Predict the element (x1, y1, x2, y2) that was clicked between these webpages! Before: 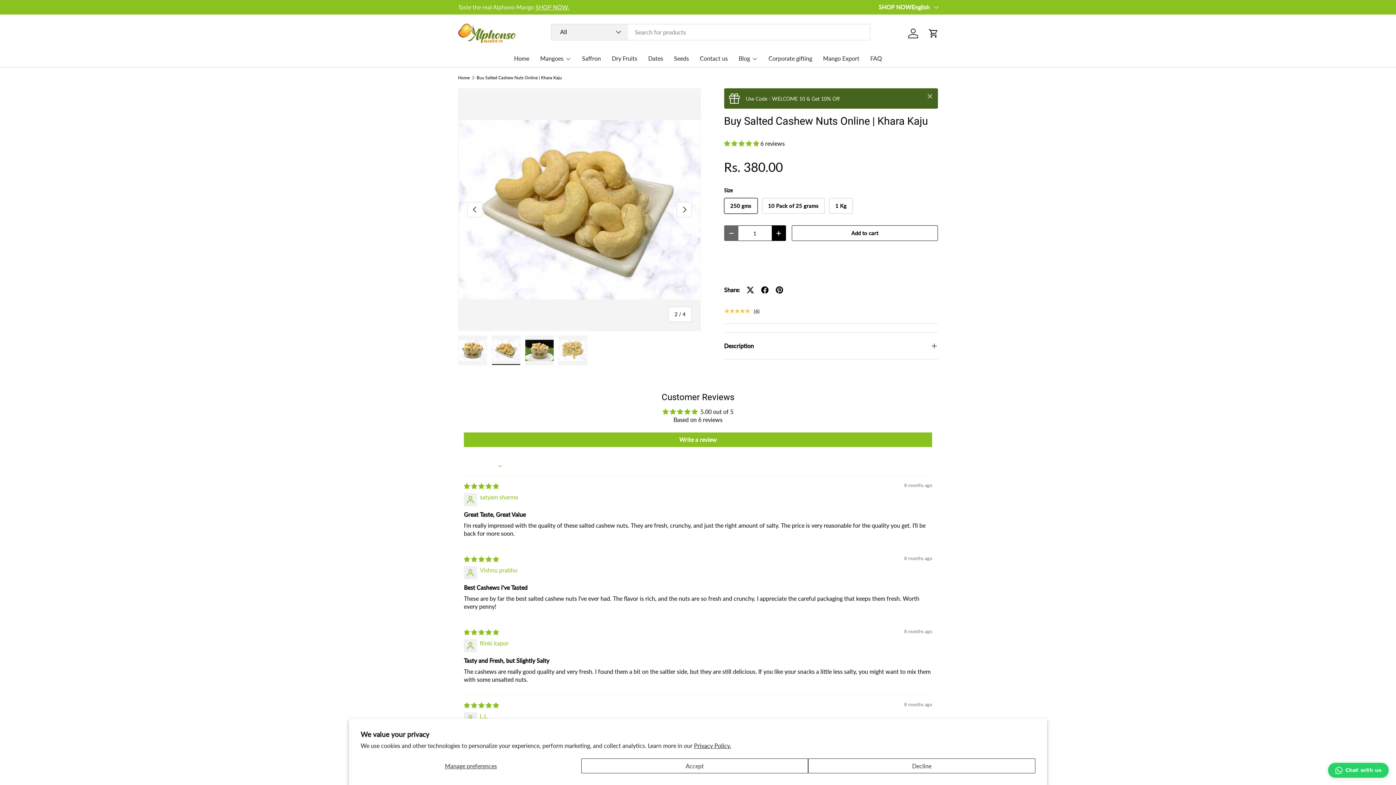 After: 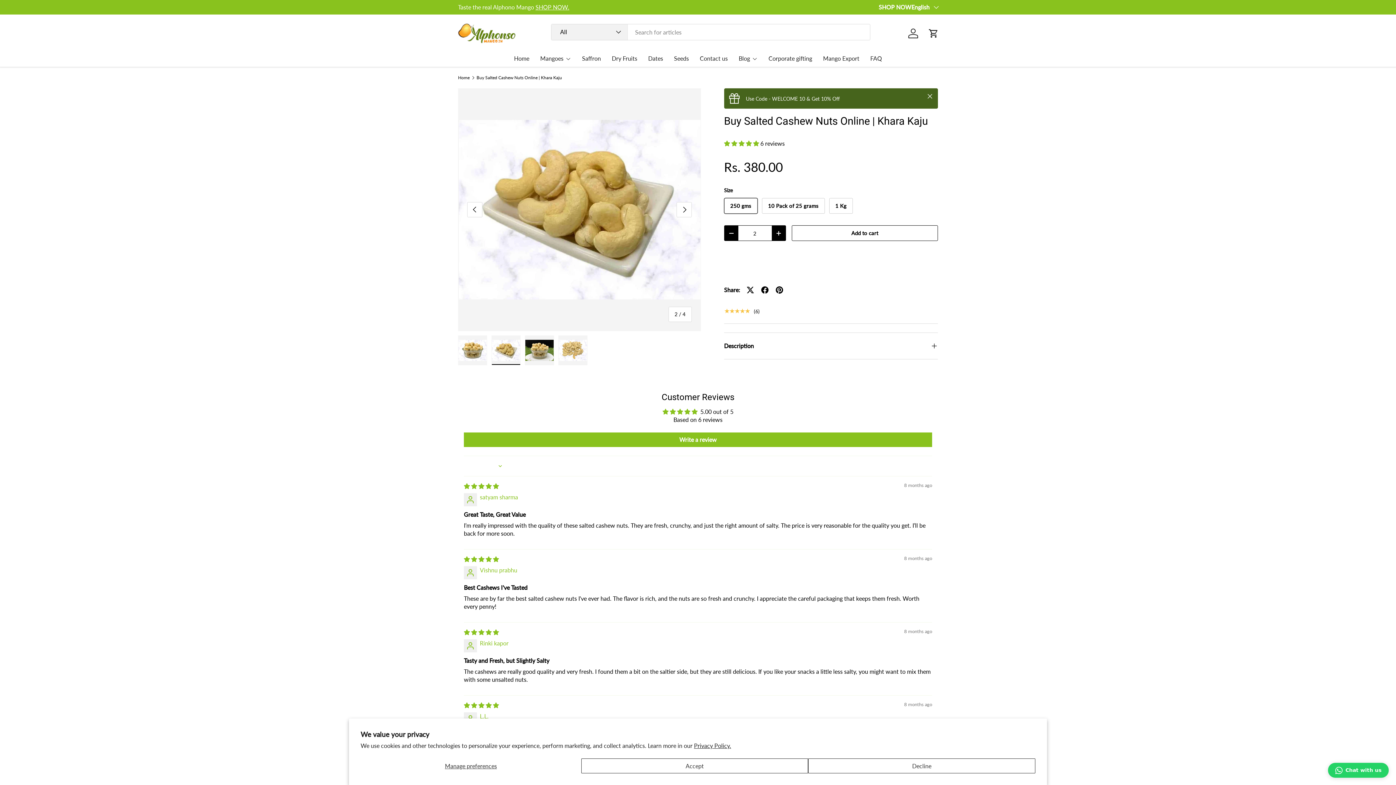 Action: label: + bbox: (771, 225, 786, 241)